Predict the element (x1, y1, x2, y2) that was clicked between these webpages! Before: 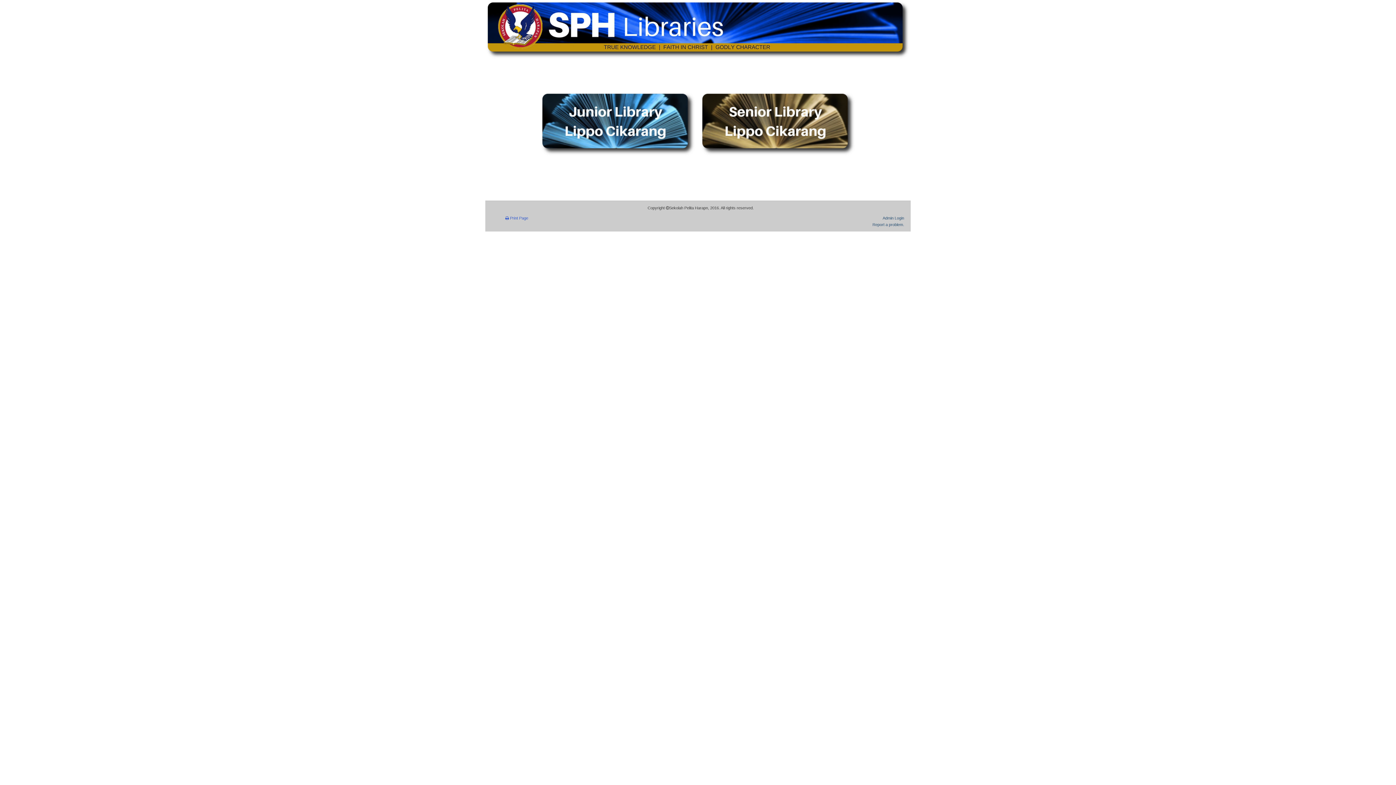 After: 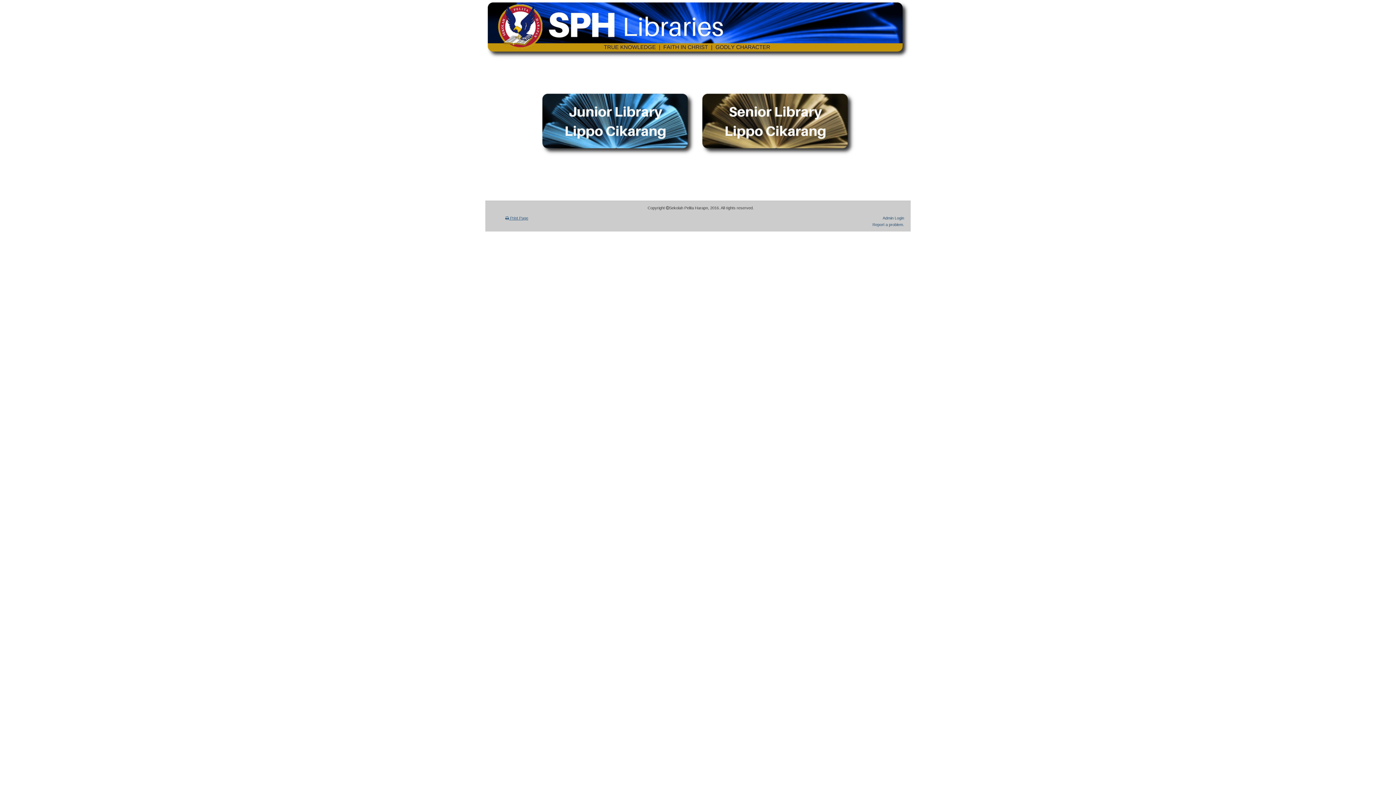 Action: label:  Print Page bbox: (505, 216, 528, 220)